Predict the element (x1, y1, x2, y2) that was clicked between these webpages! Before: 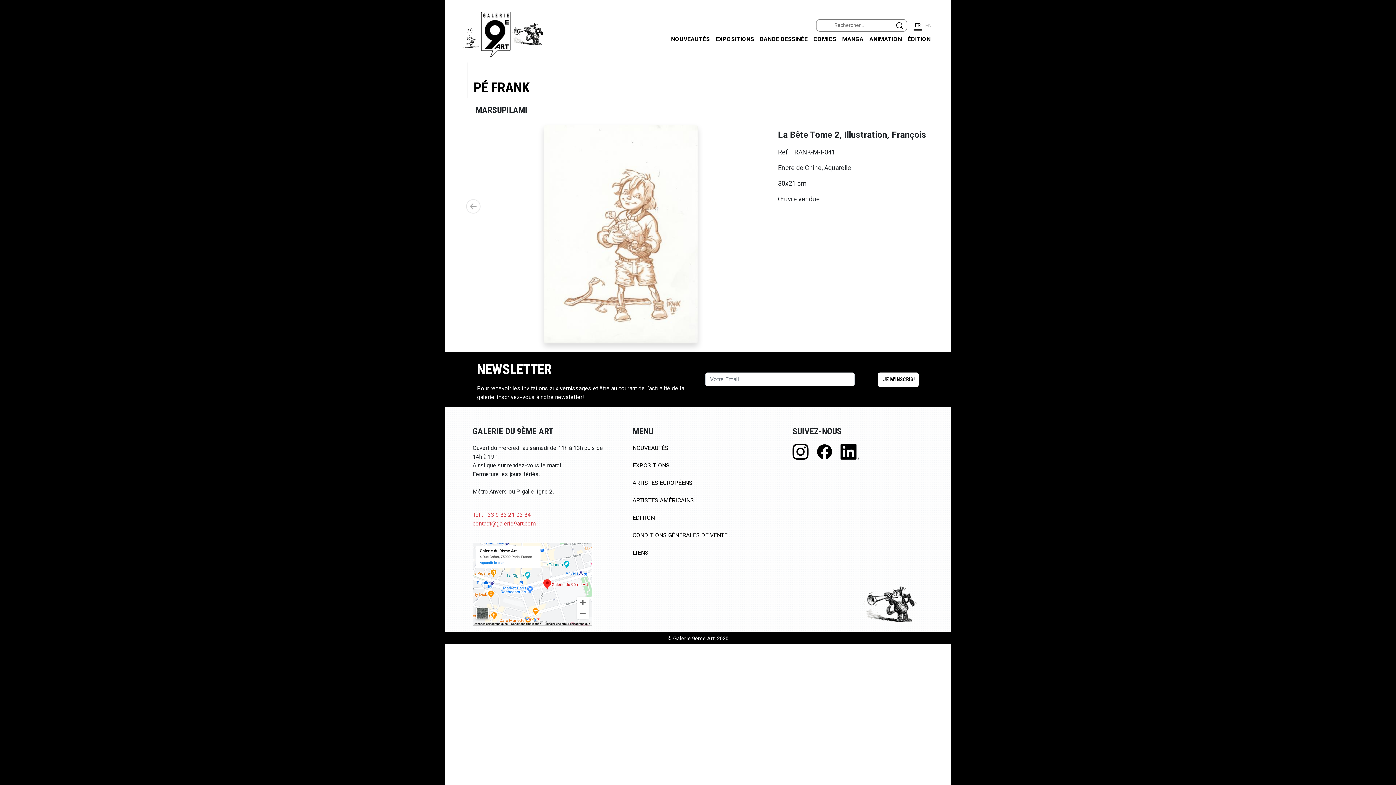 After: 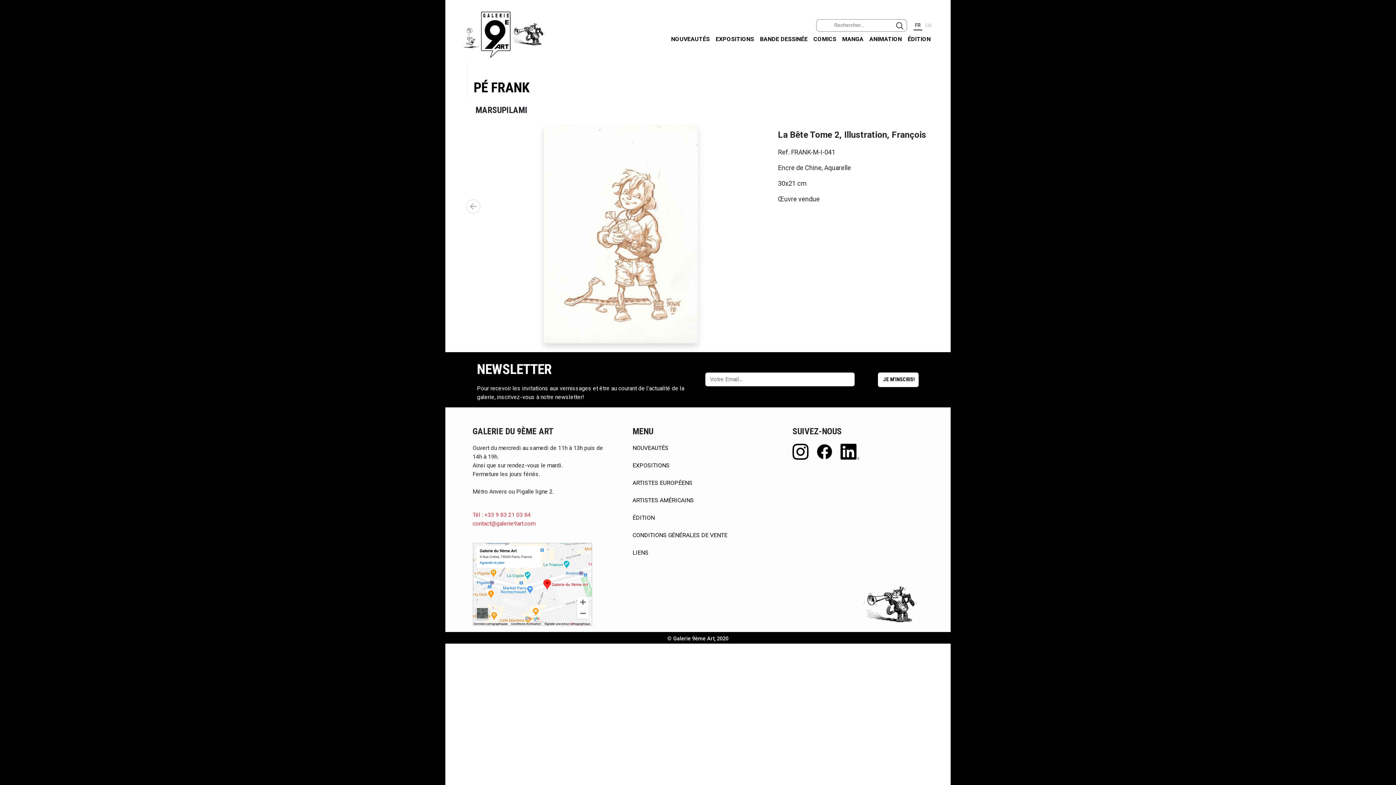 Action: bbox: (1381, 77, 1388, 109) label: INSTAGRAM